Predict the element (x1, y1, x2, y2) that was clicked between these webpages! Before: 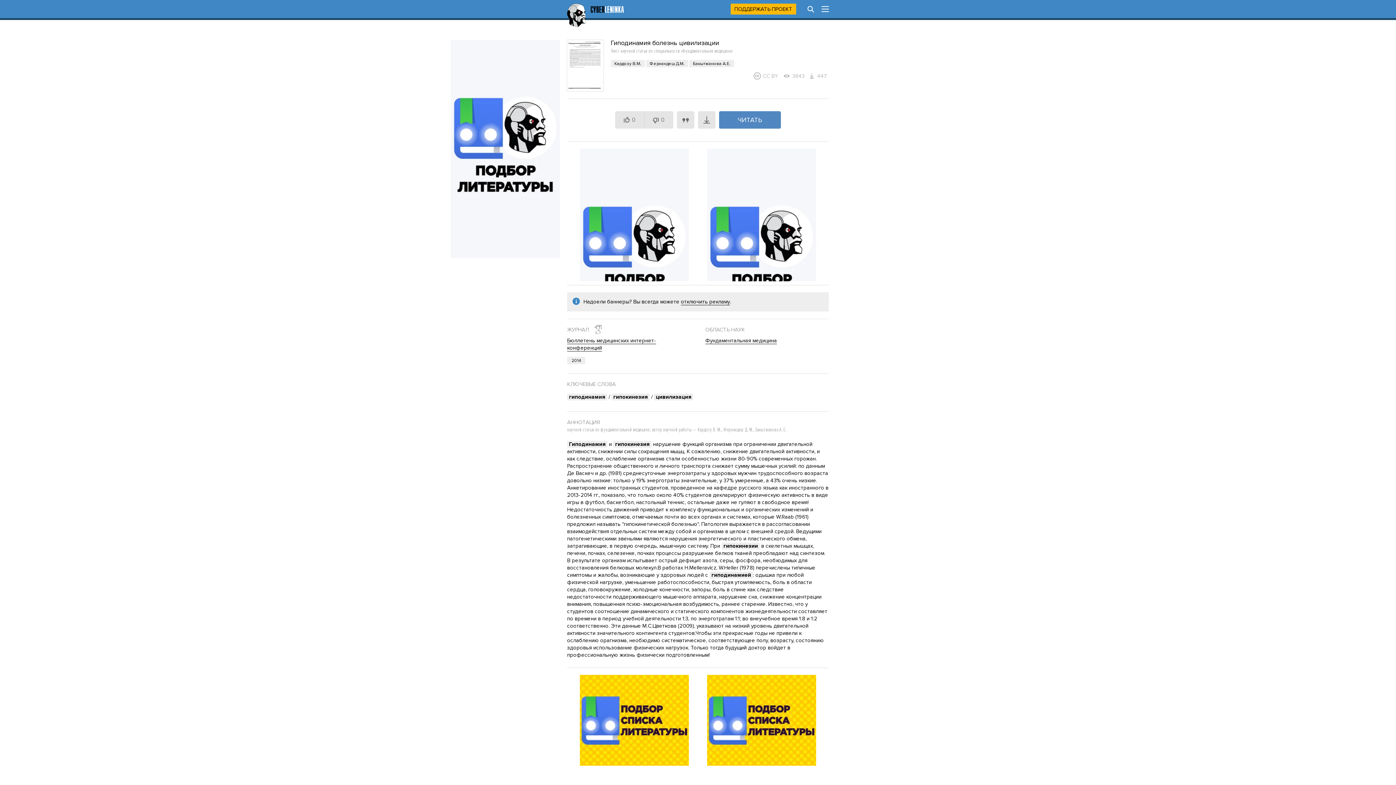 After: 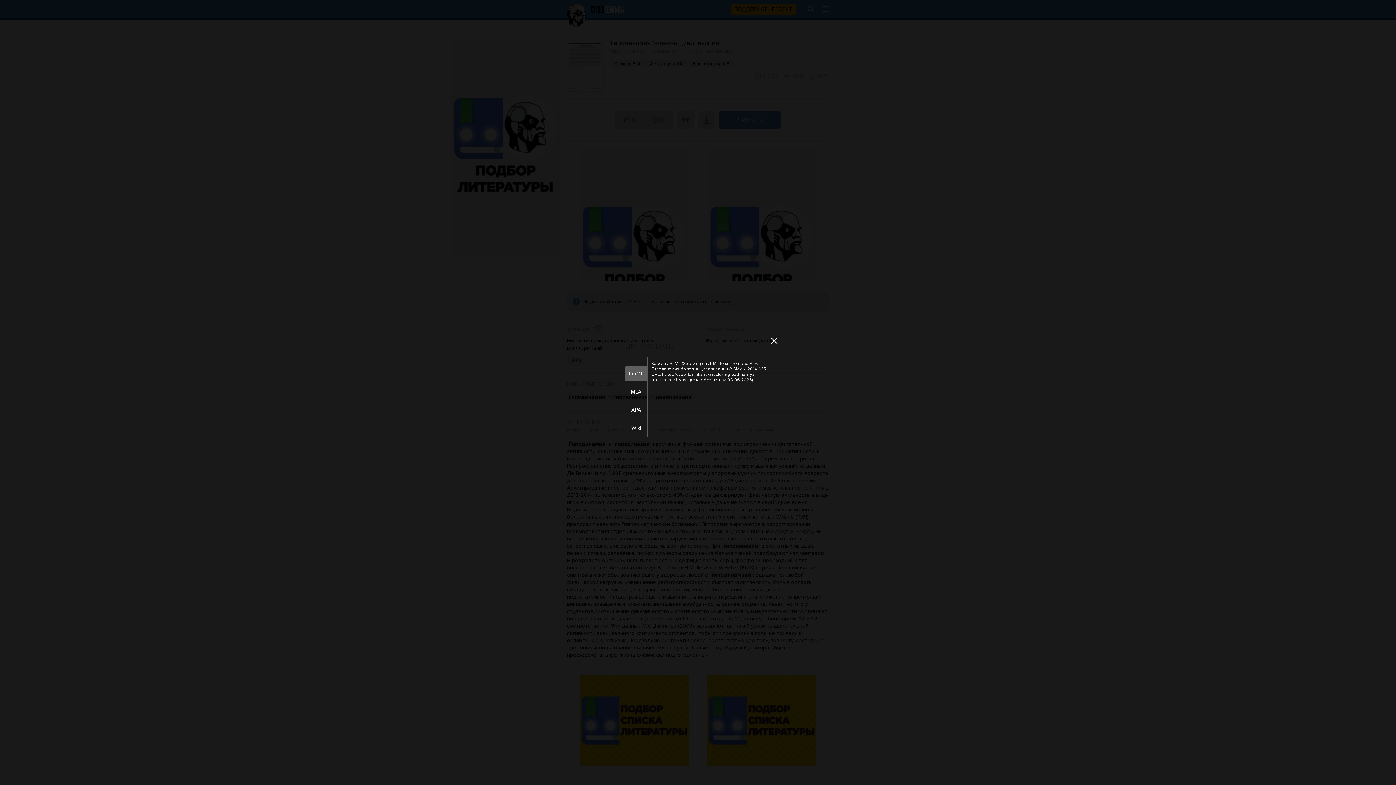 Action: bbox: (677, 111, 694, 128)